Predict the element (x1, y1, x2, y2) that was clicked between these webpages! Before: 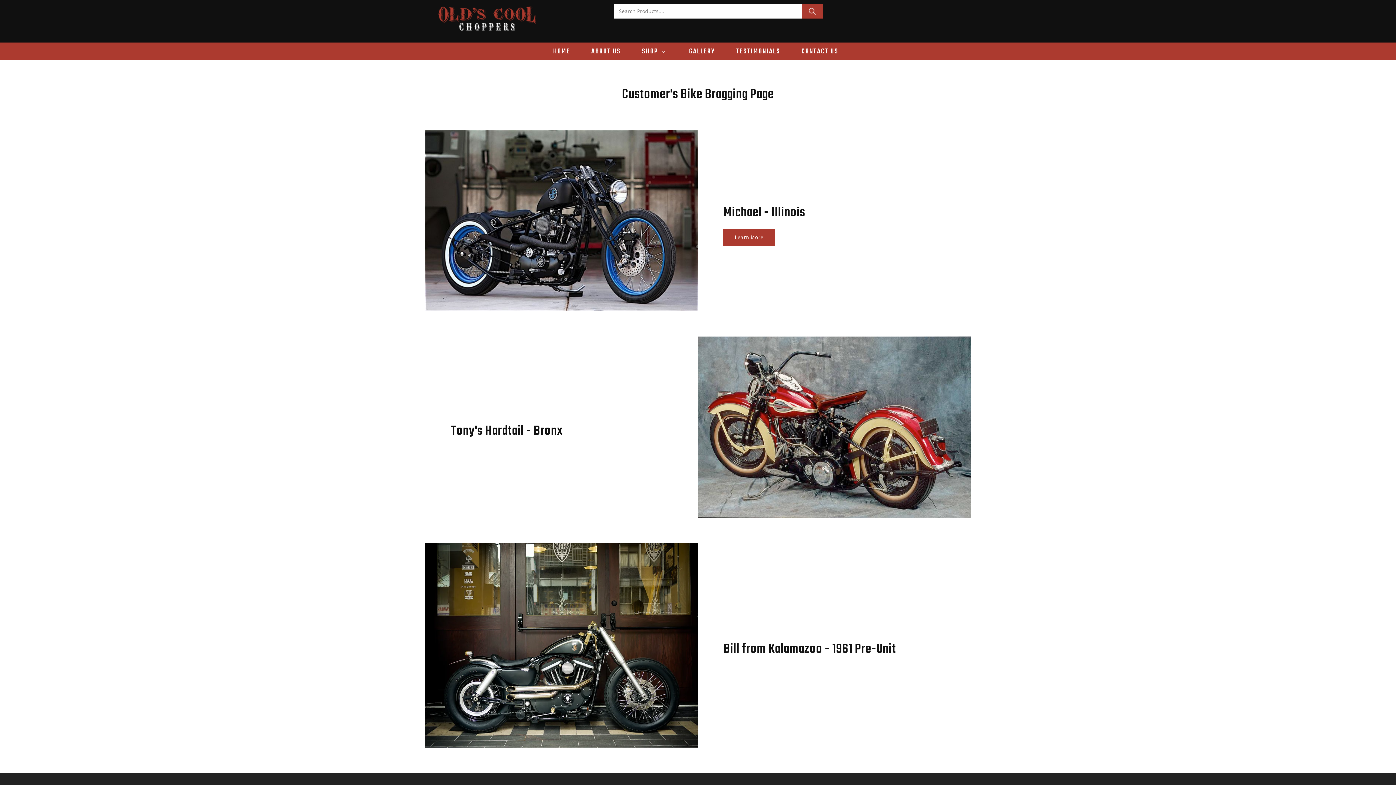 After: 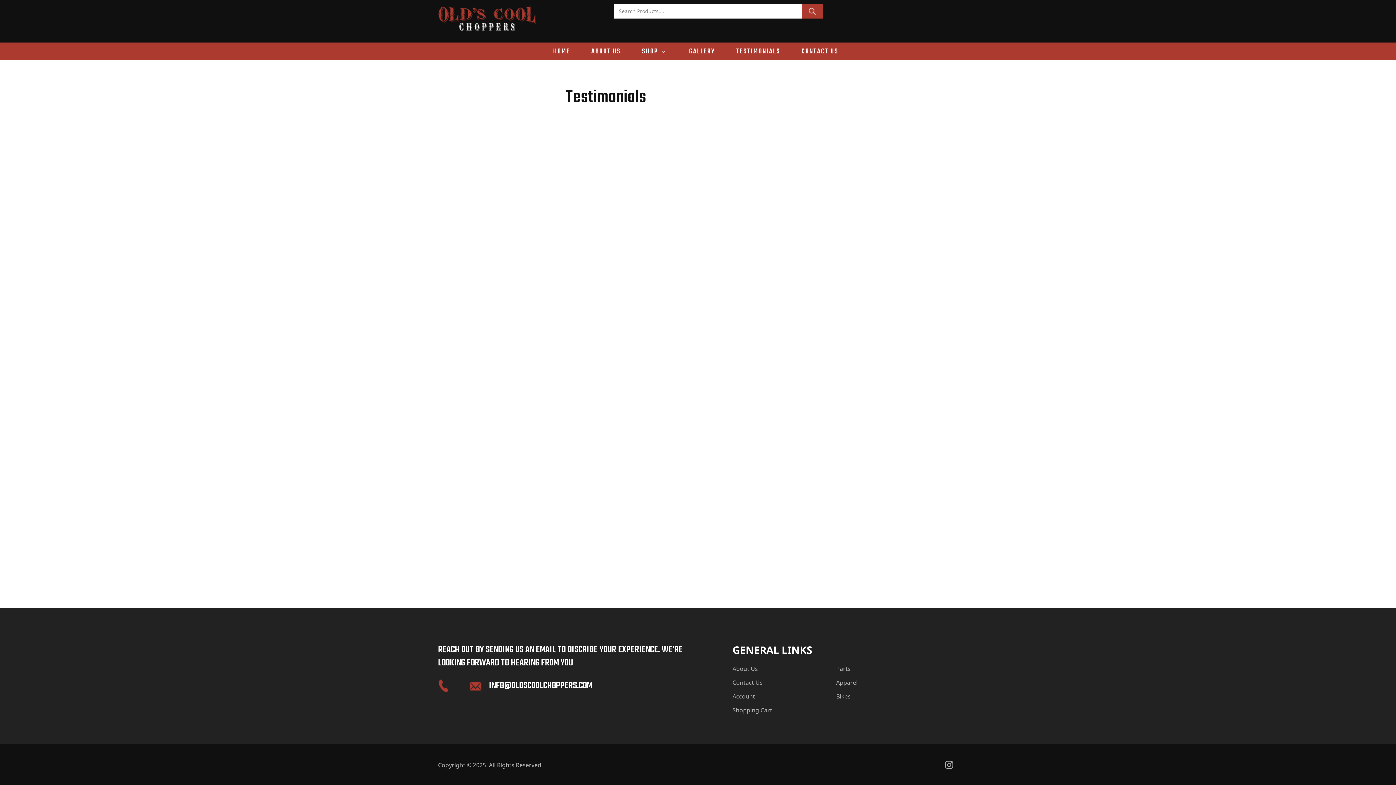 Action: label: TESTIMONIALS bbox: (736, 46, 780, 57)